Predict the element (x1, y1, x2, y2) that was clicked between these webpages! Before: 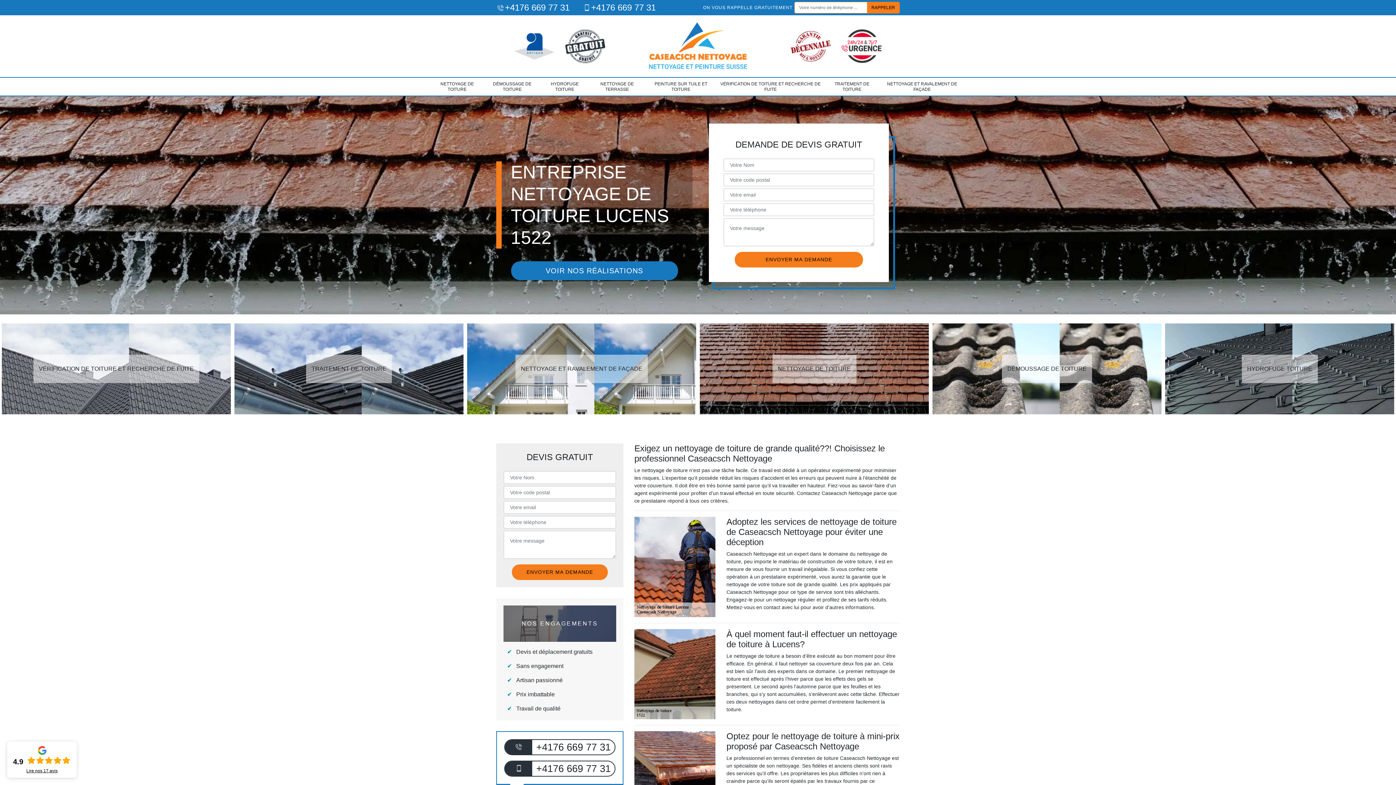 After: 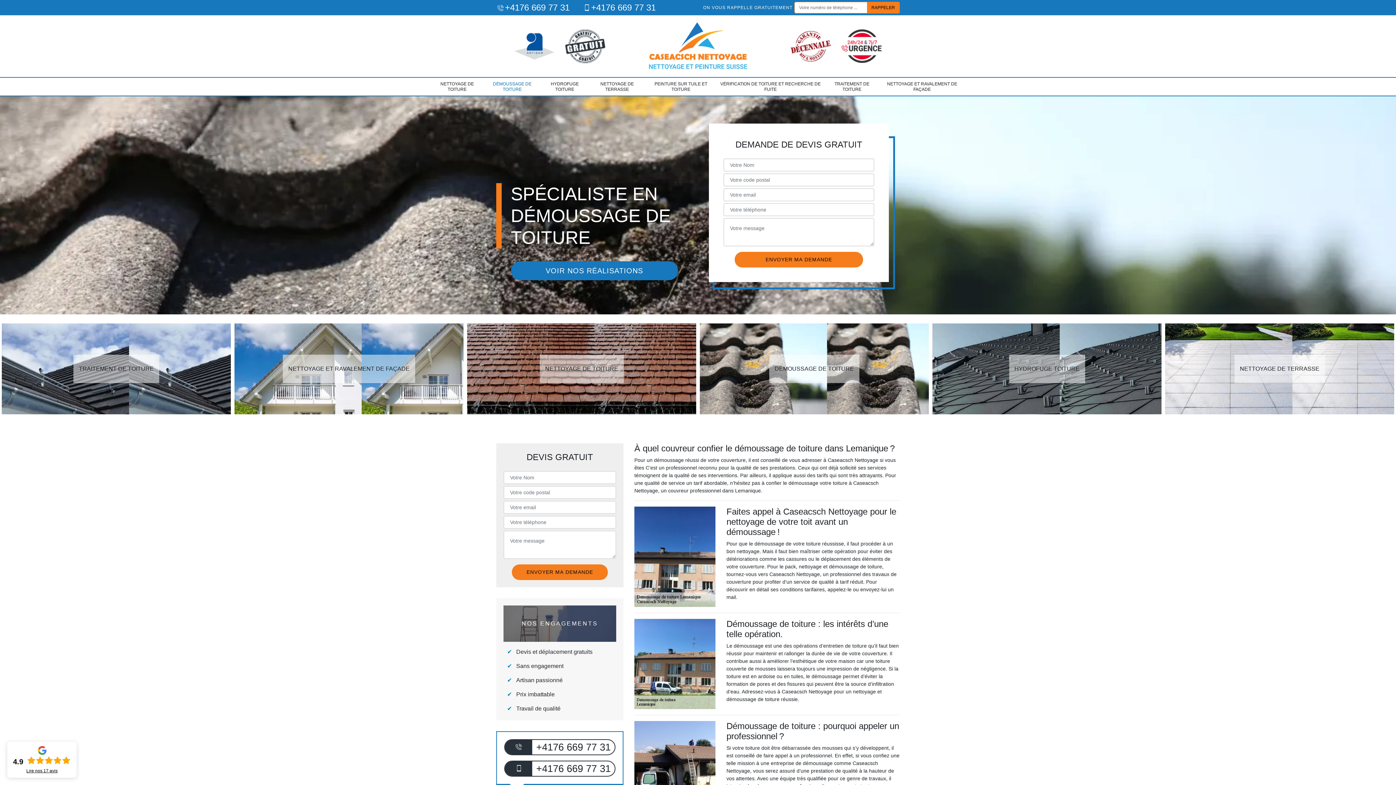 Action: label: DÉMOUSSAGE DE TOITURE bbox: (485, 77, 539, 95)